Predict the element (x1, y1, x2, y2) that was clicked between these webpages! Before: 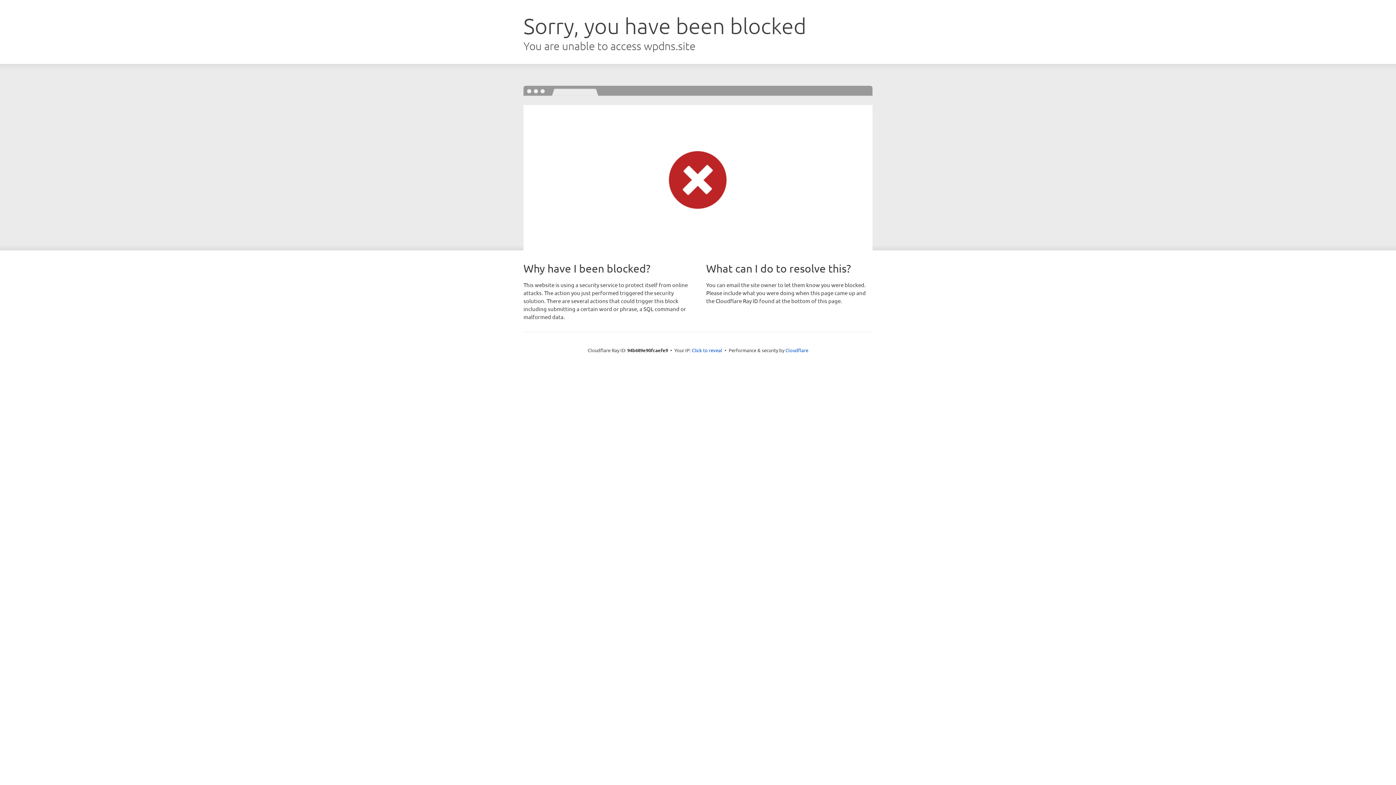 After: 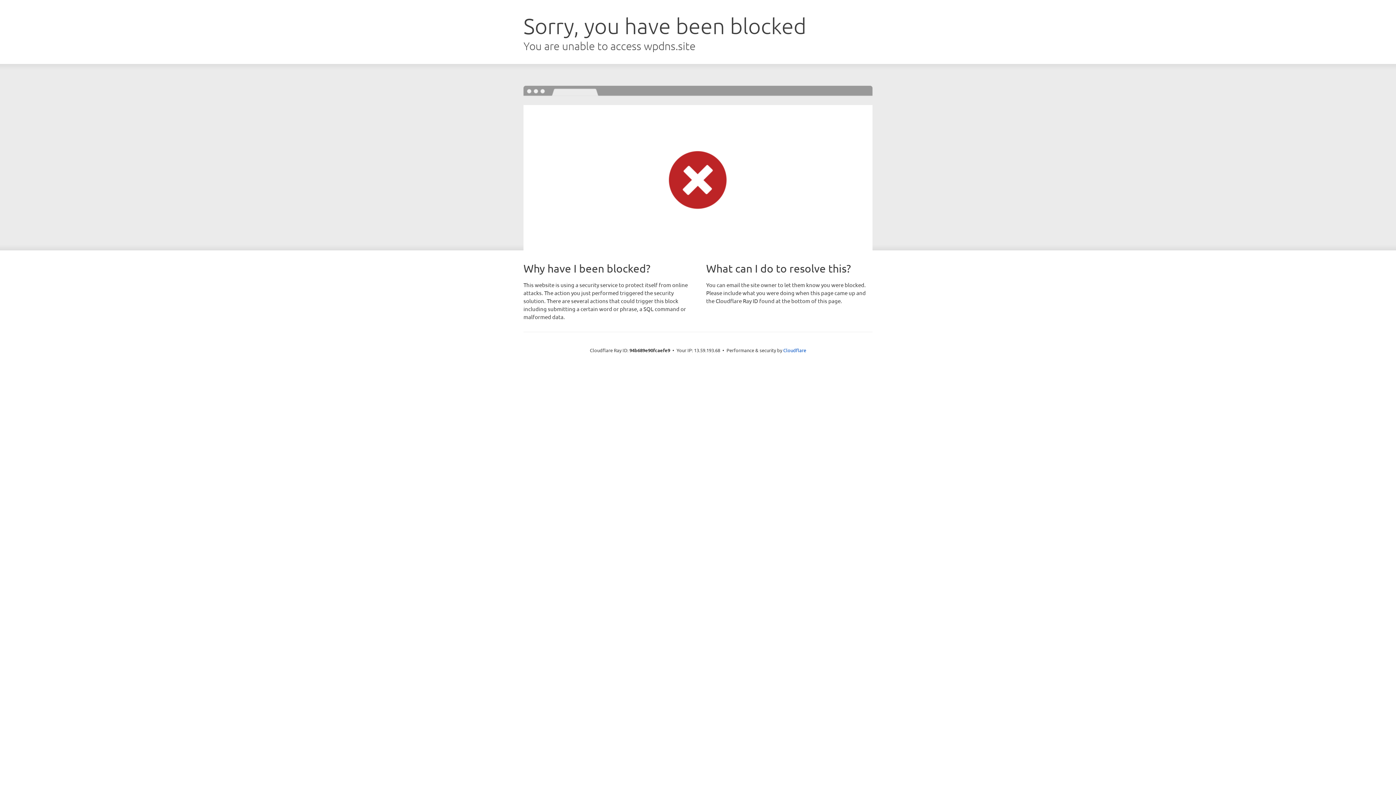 Action: label: Click to reveal bbox: (692, 346, 722, 353)